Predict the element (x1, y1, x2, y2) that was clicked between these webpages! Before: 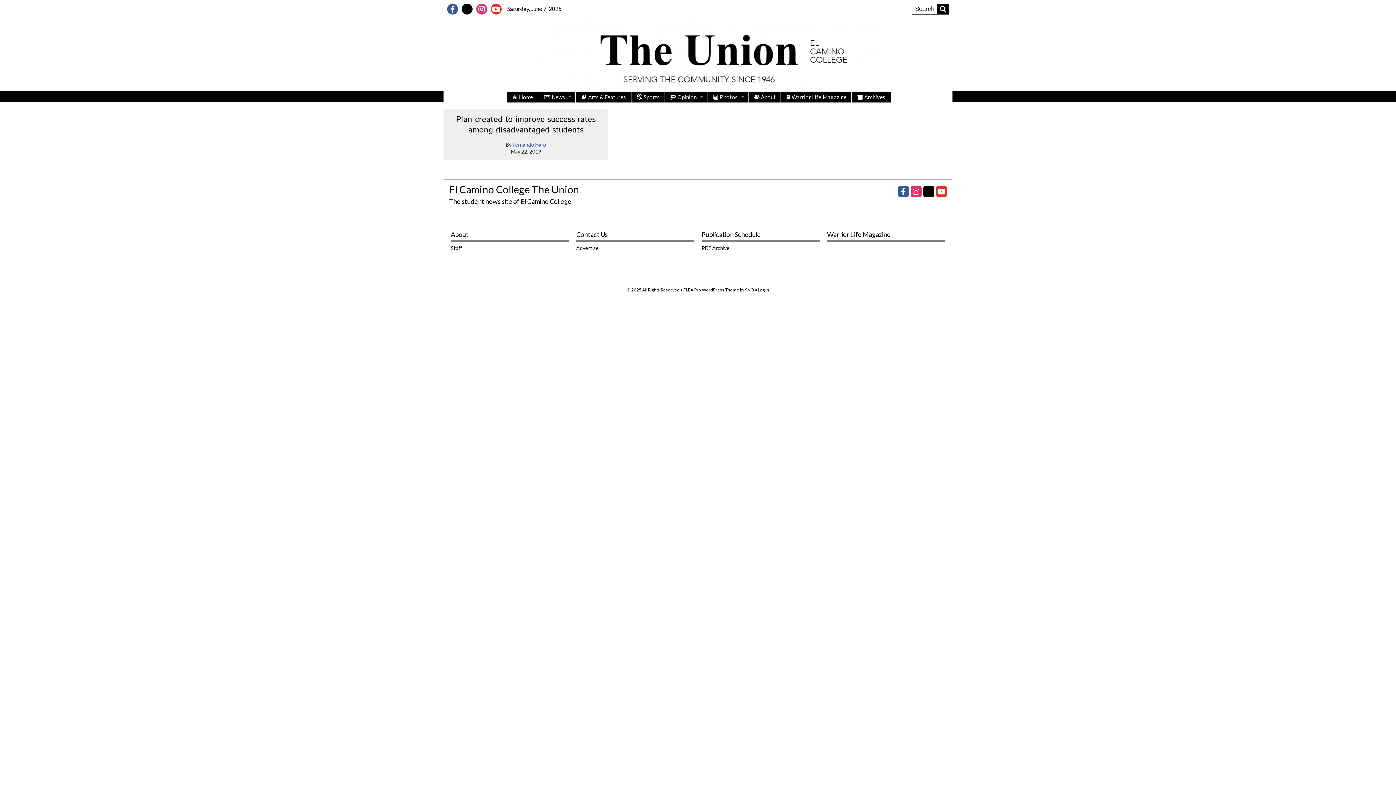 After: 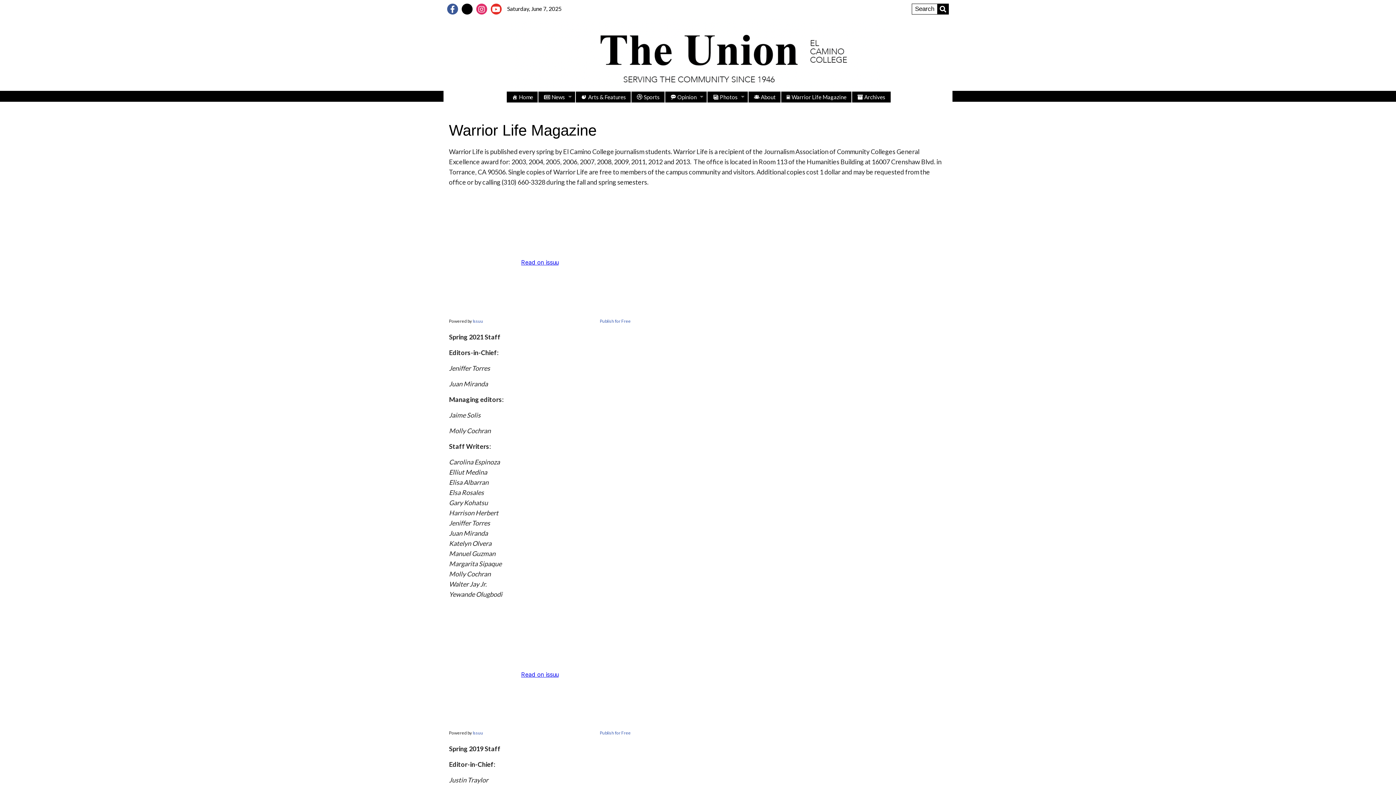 Action: bbox: (827, 229, 945, 242) label: Warrior Life Magazine